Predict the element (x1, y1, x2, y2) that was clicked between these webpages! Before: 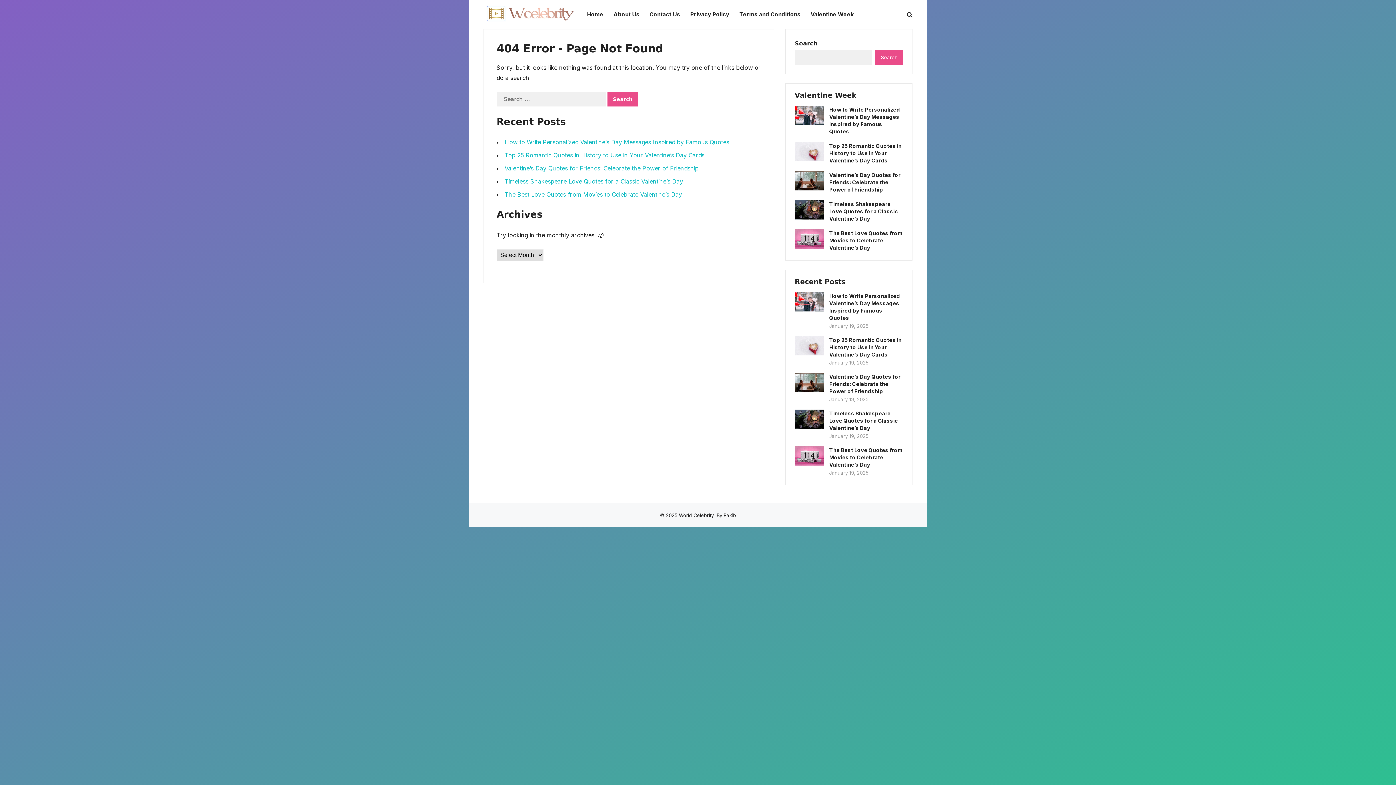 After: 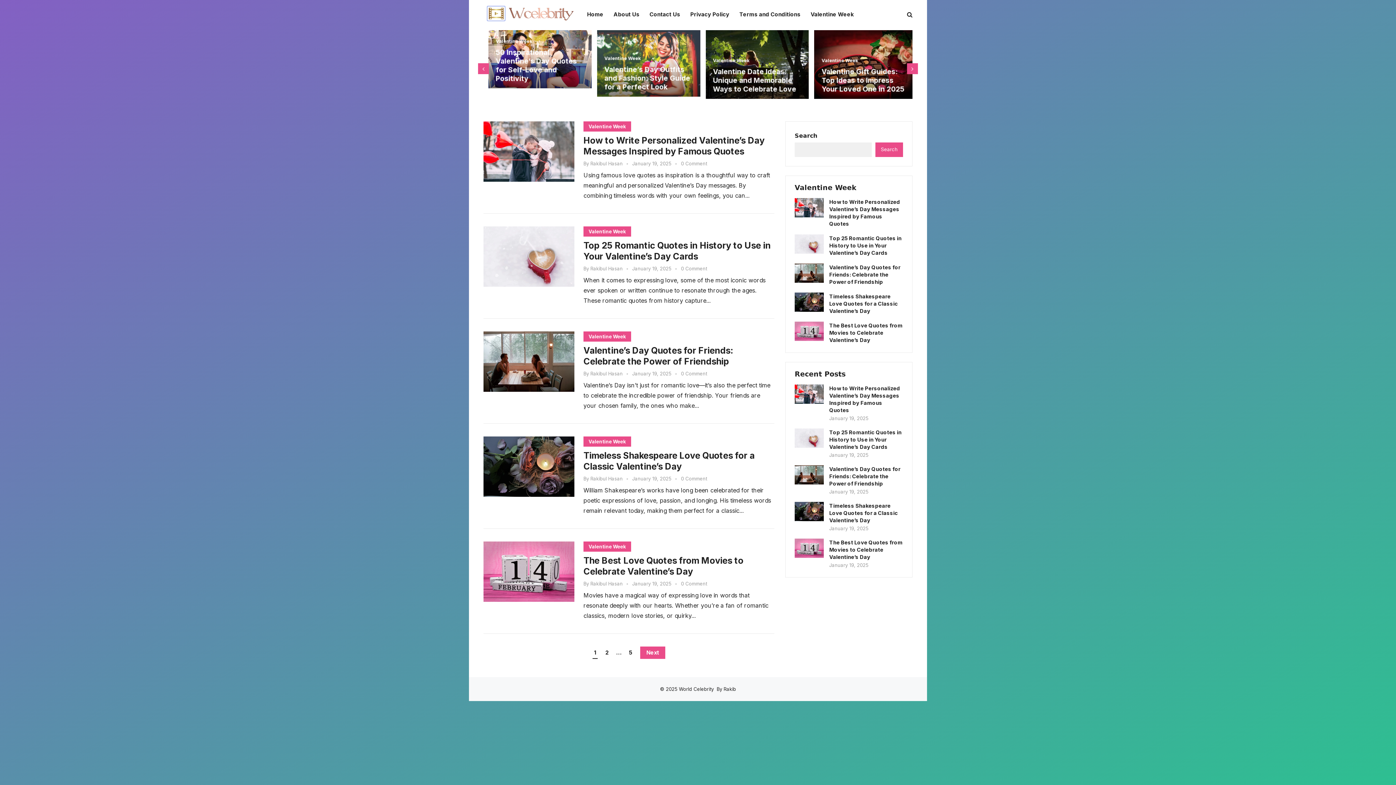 Action: bbox: (483, 19, 574, 26)